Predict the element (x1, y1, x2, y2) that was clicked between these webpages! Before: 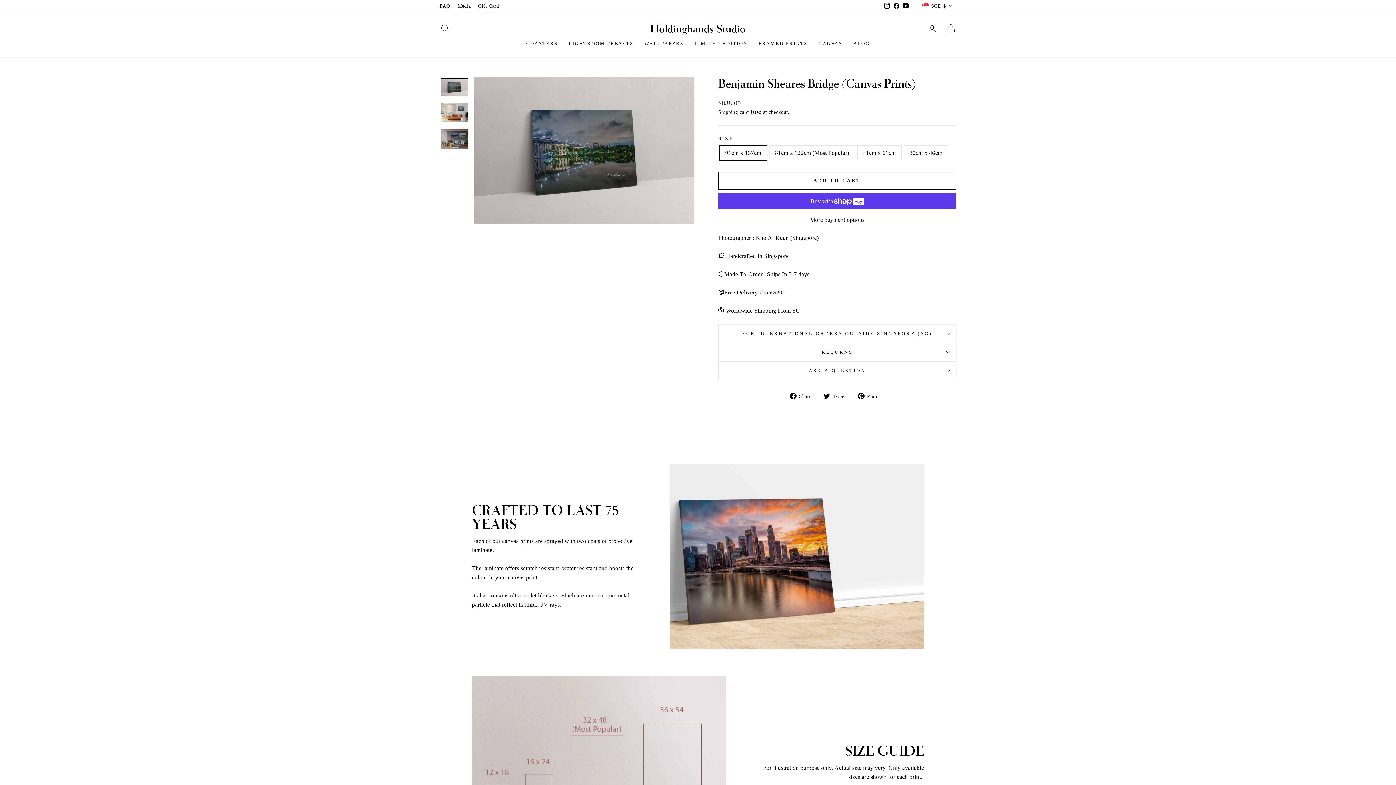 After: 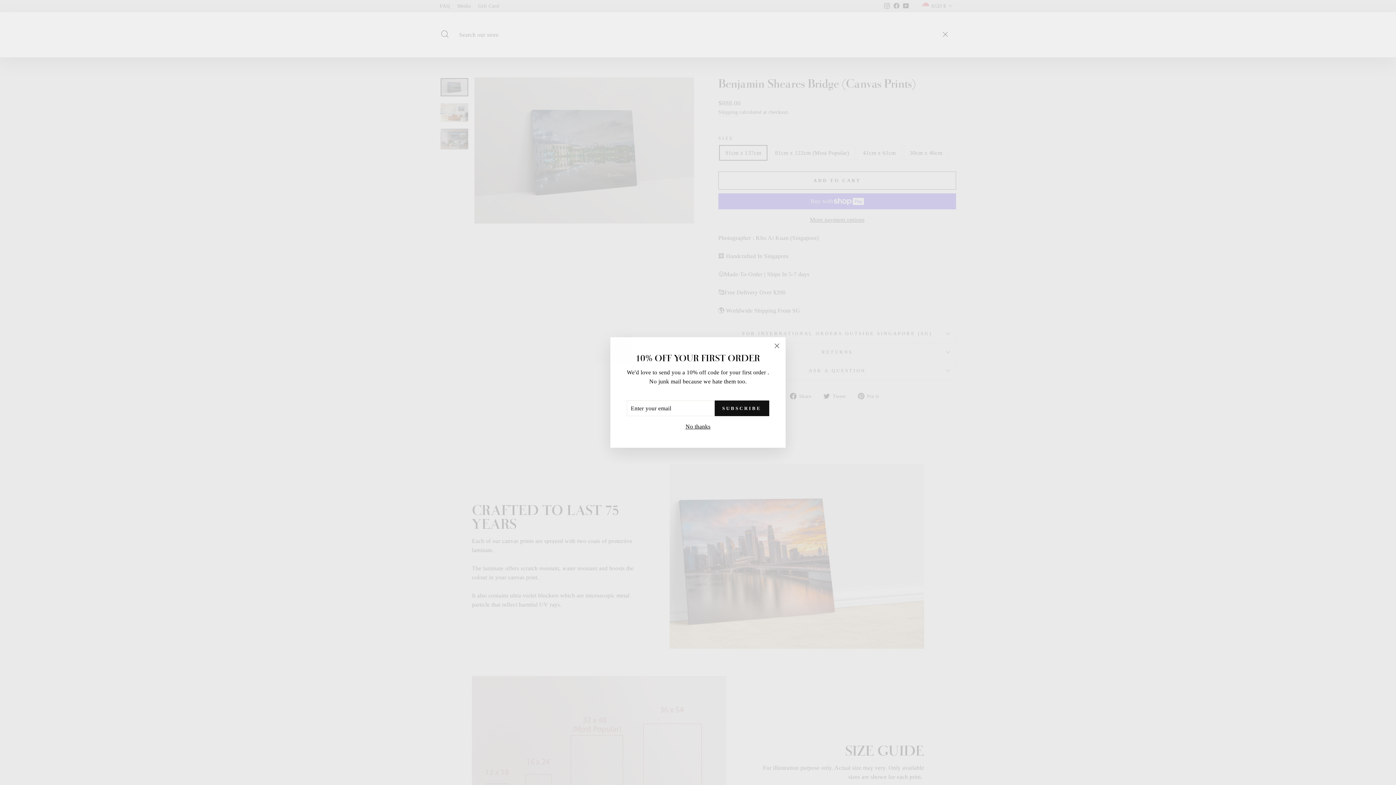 Action: label: SEARCH bbox: (435, 20, 454, 36)